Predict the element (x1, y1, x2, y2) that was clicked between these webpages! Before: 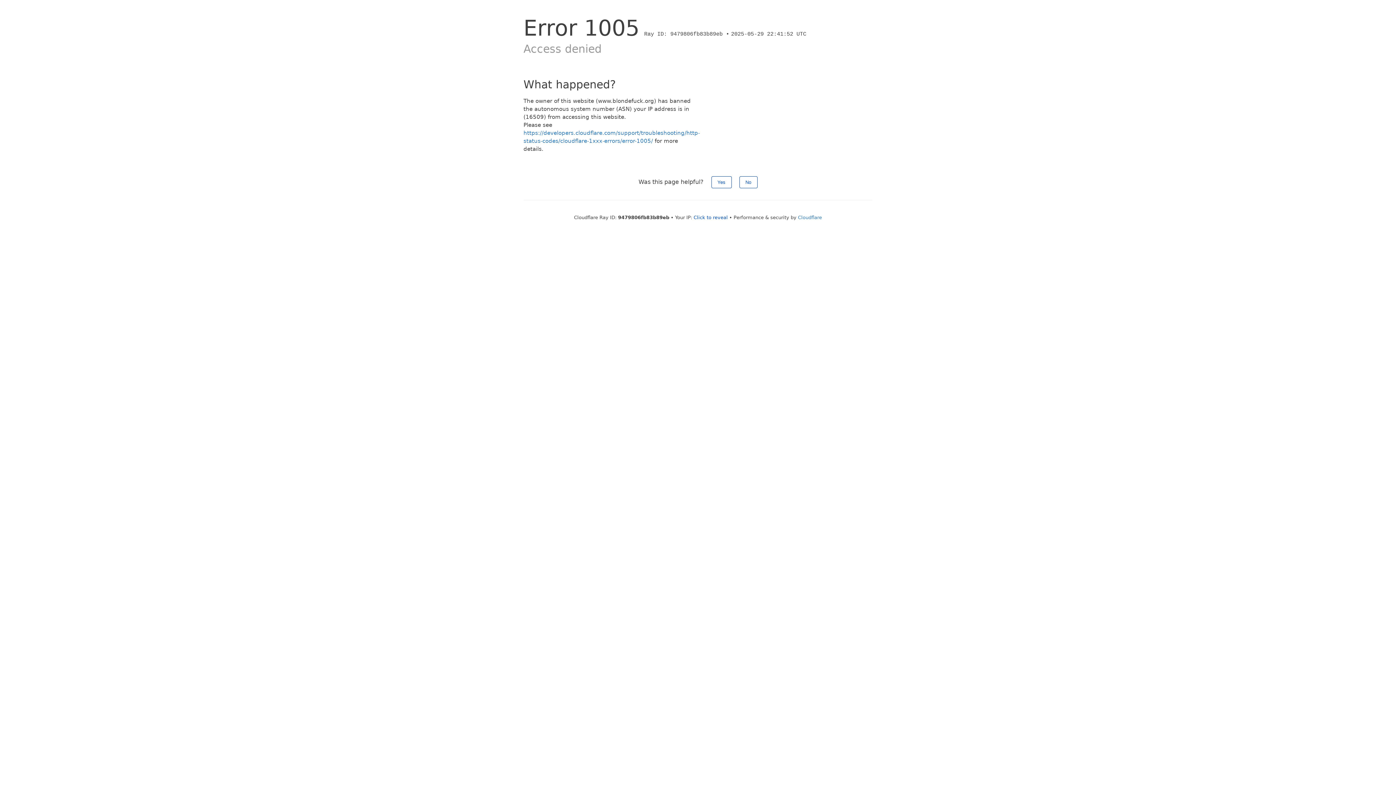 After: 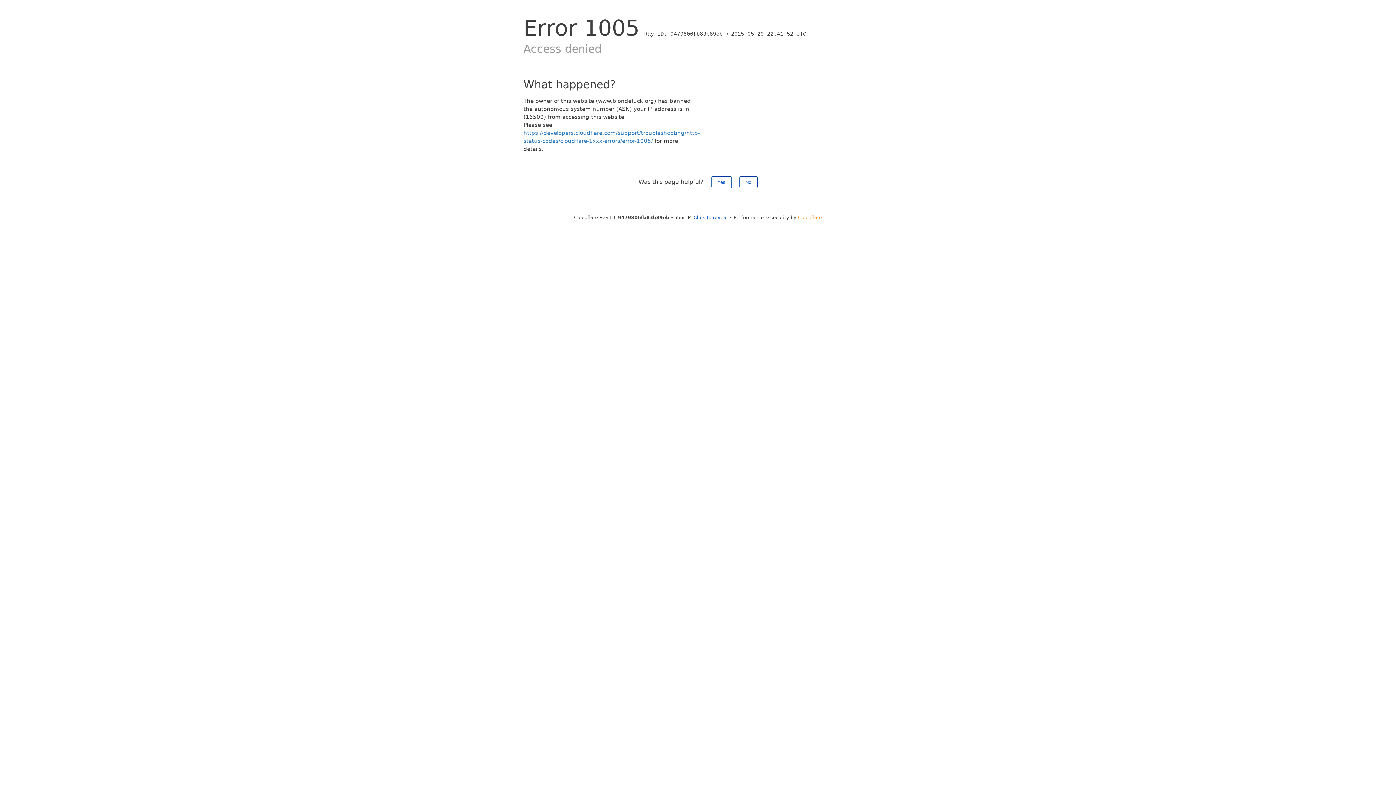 Action: bbox: (798, 214, 822, 220) label: Cloudflare